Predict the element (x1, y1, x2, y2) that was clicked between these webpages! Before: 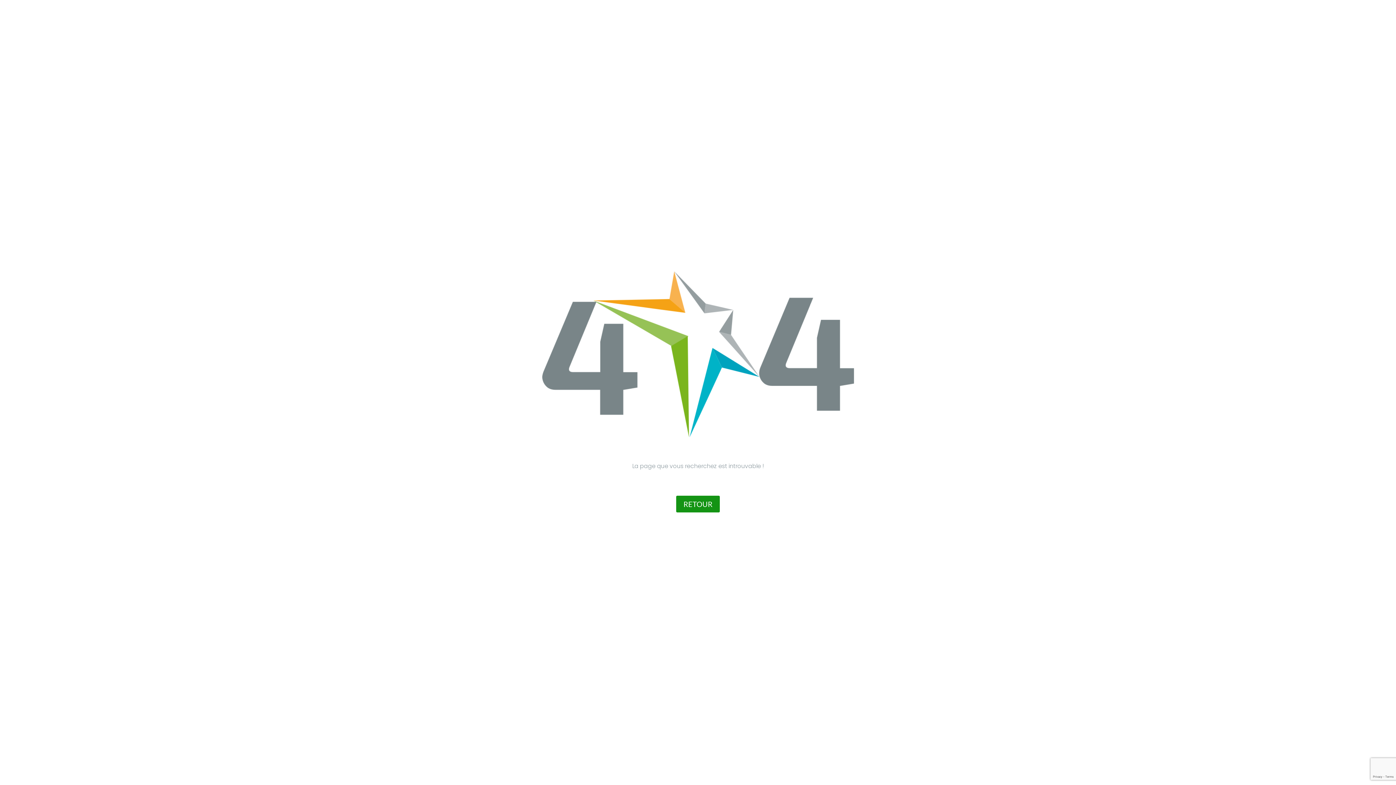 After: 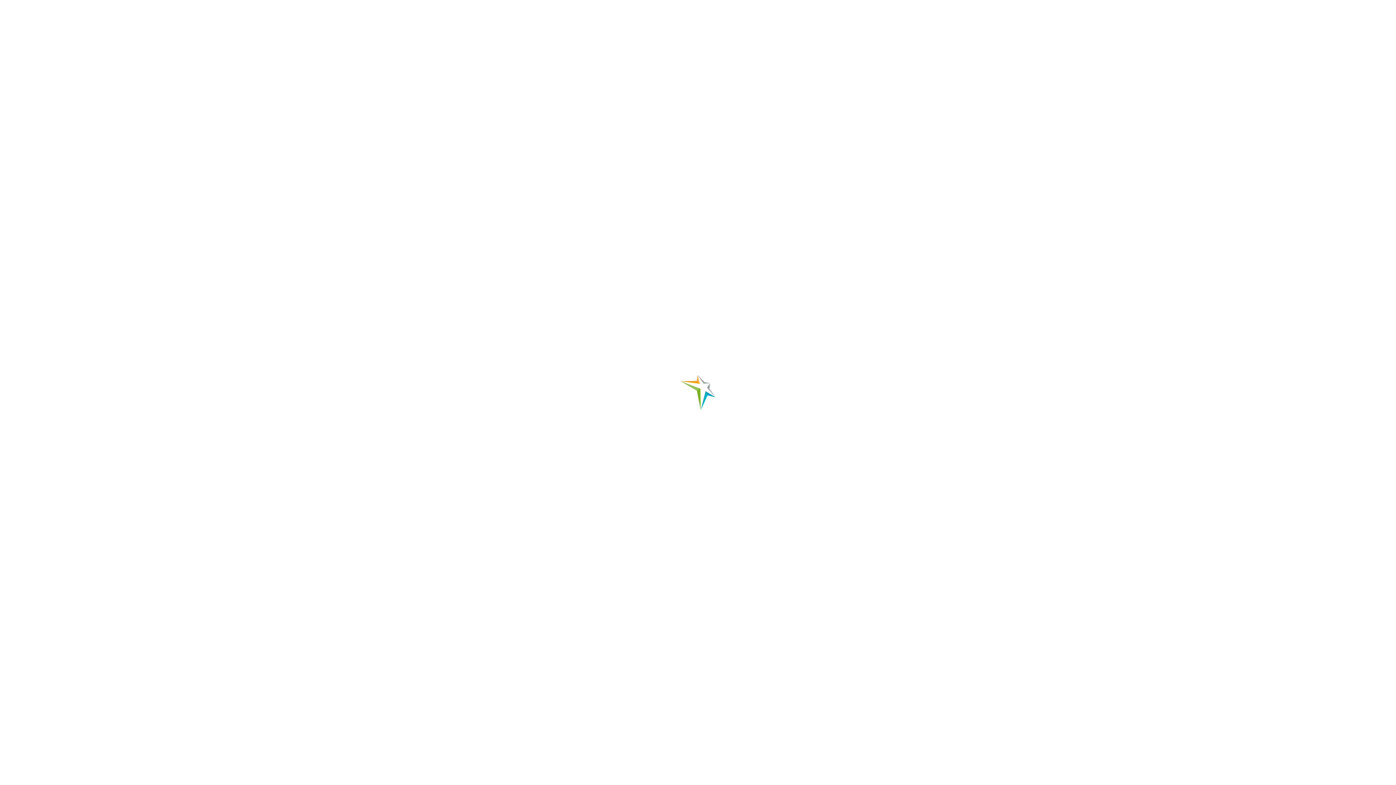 Action: label: RETOUR bbox: (676, 495, 720, 512)